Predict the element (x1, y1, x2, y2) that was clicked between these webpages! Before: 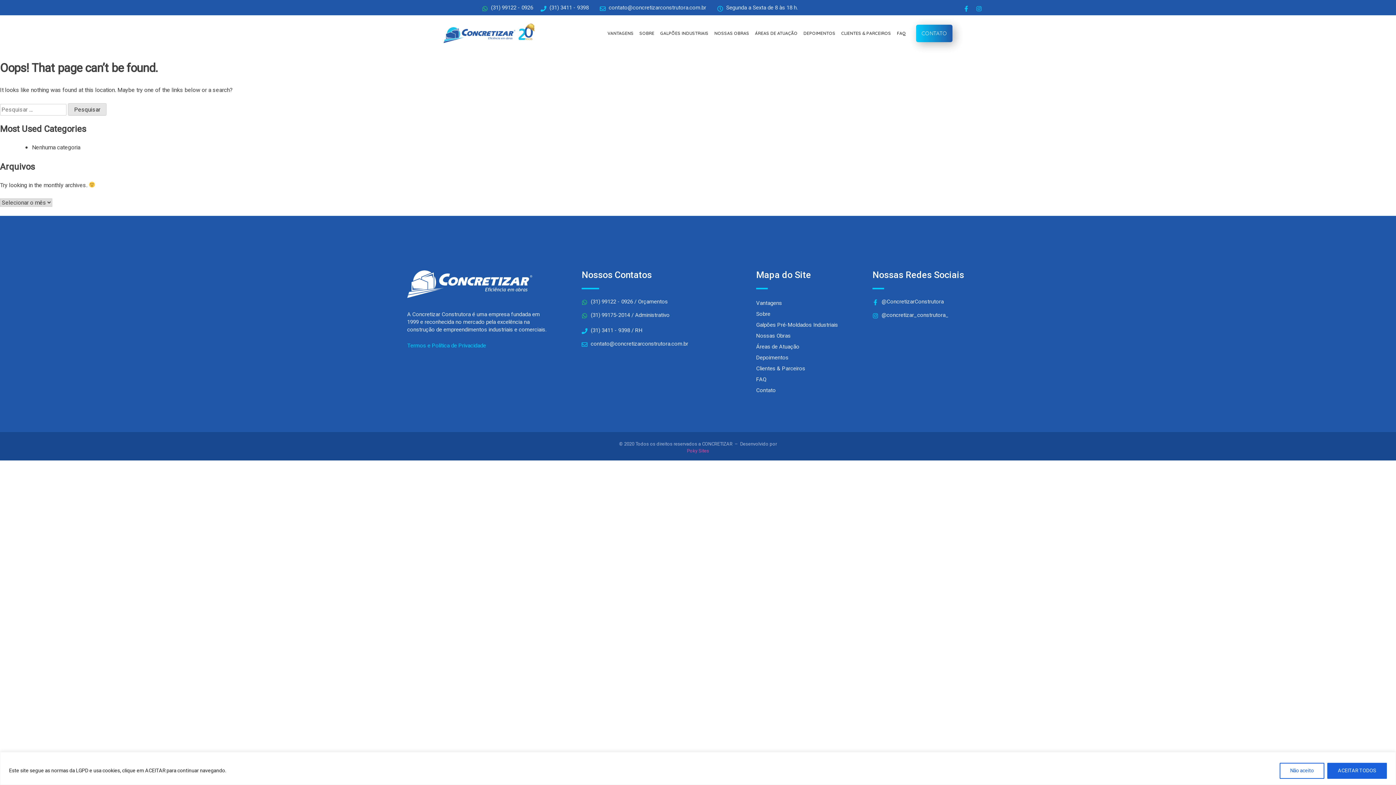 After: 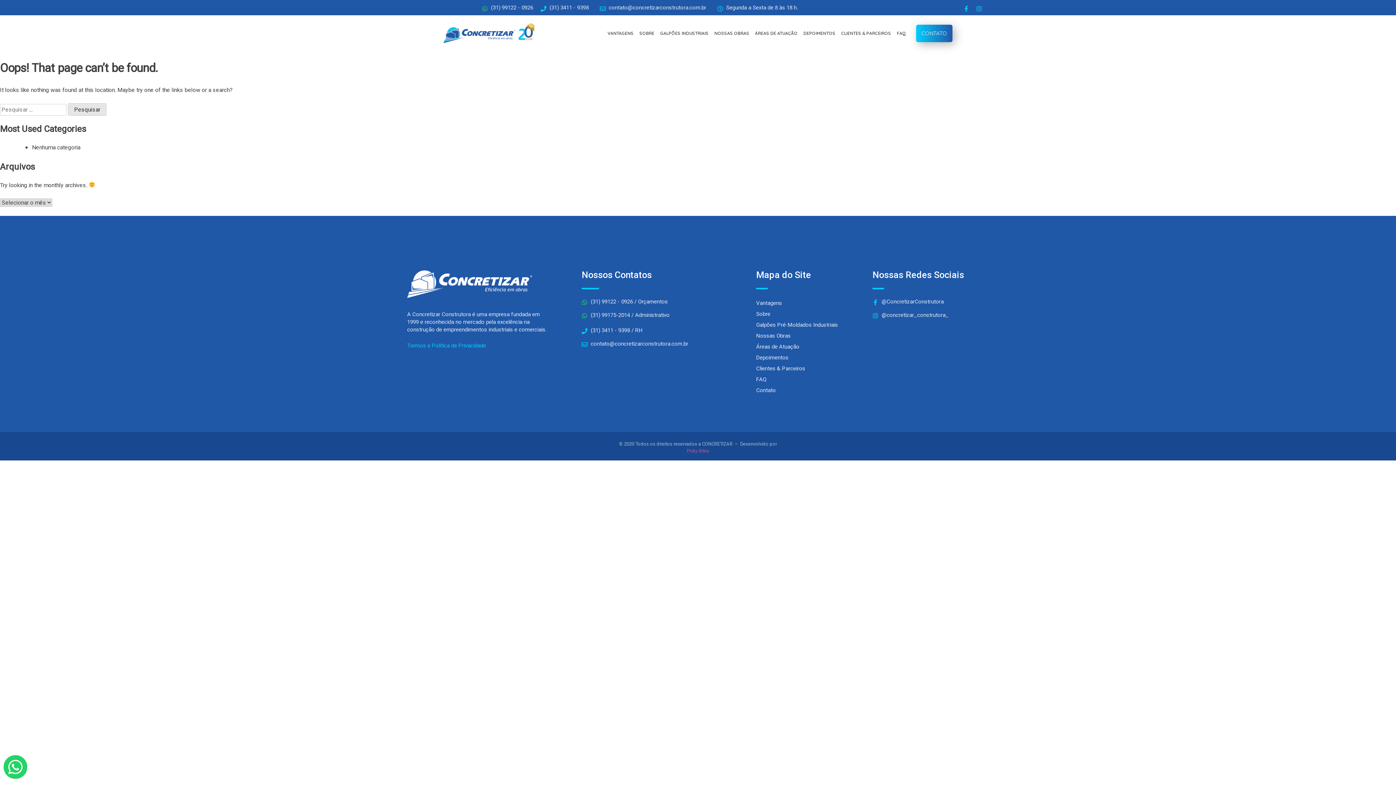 Action: label: ACEITAR TODOS bbox: (1327, 763, 1387, 779)